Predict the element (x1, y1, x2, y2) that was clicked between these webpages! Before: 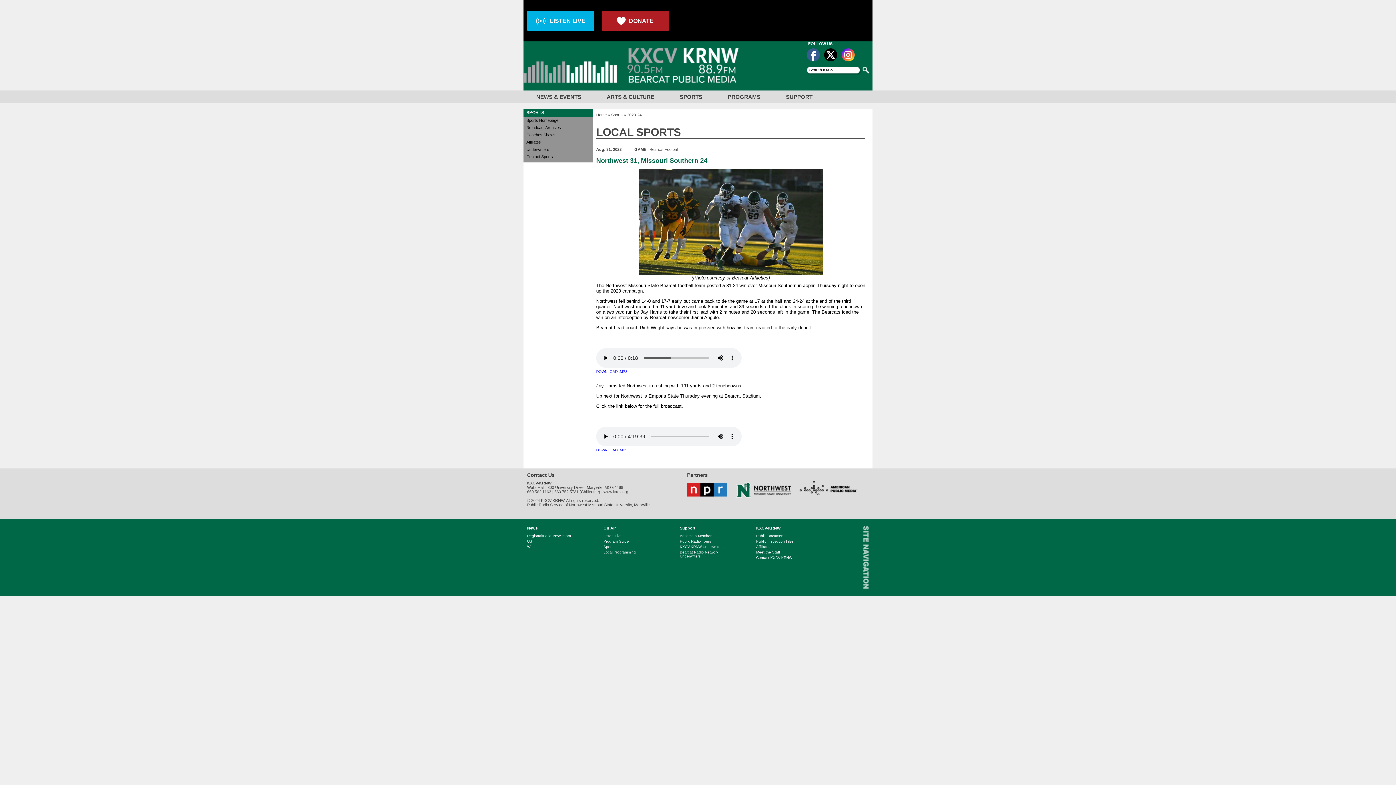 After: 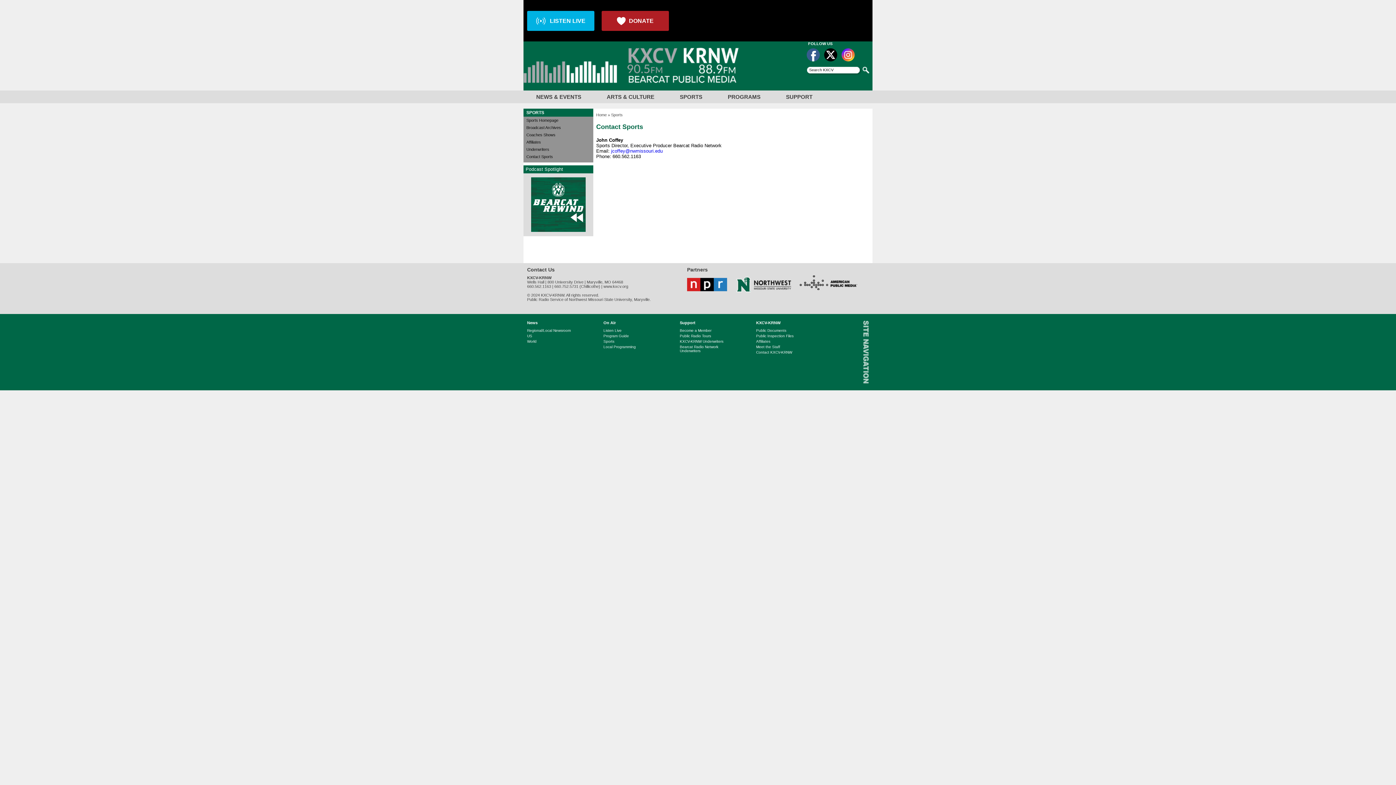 Action: bbox: (526, 154, 590, 158) label: Contact Sports